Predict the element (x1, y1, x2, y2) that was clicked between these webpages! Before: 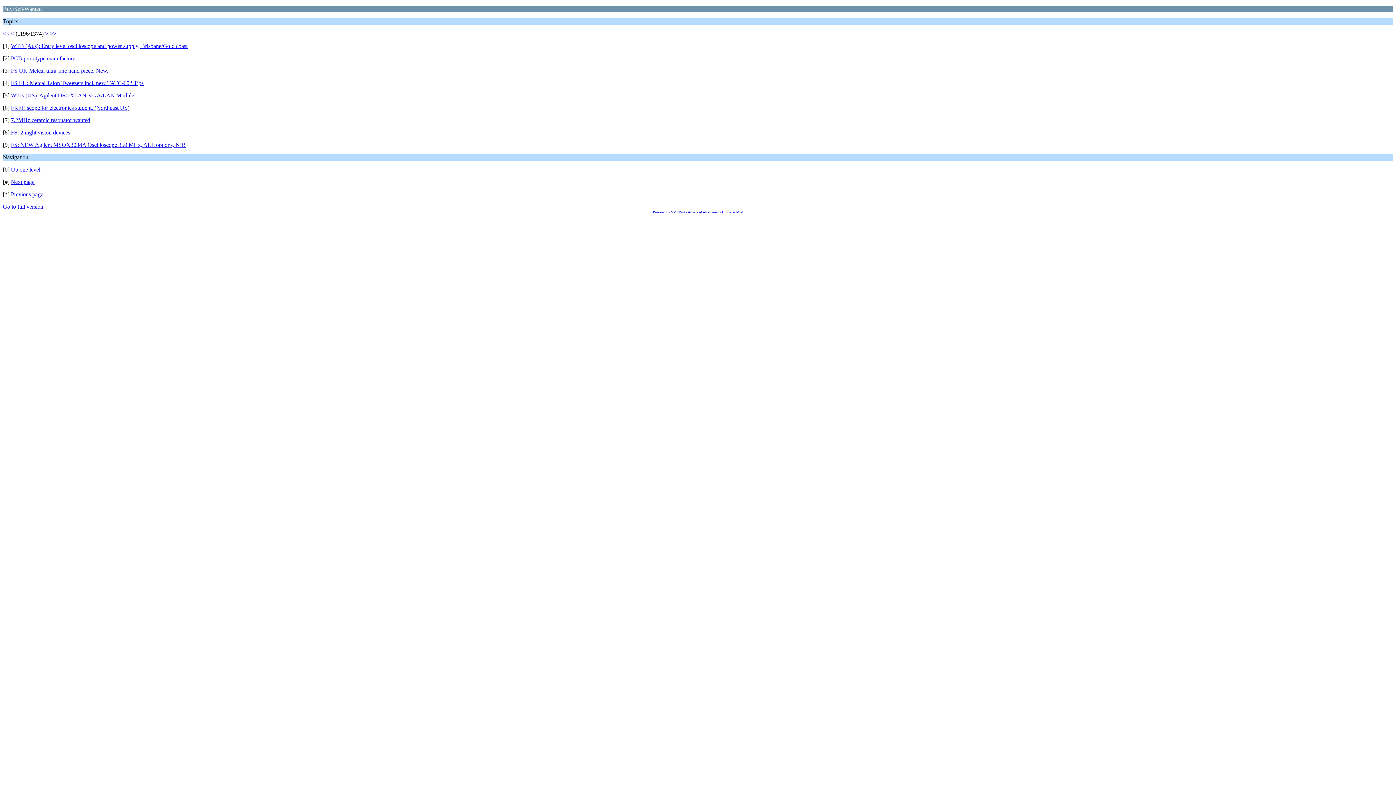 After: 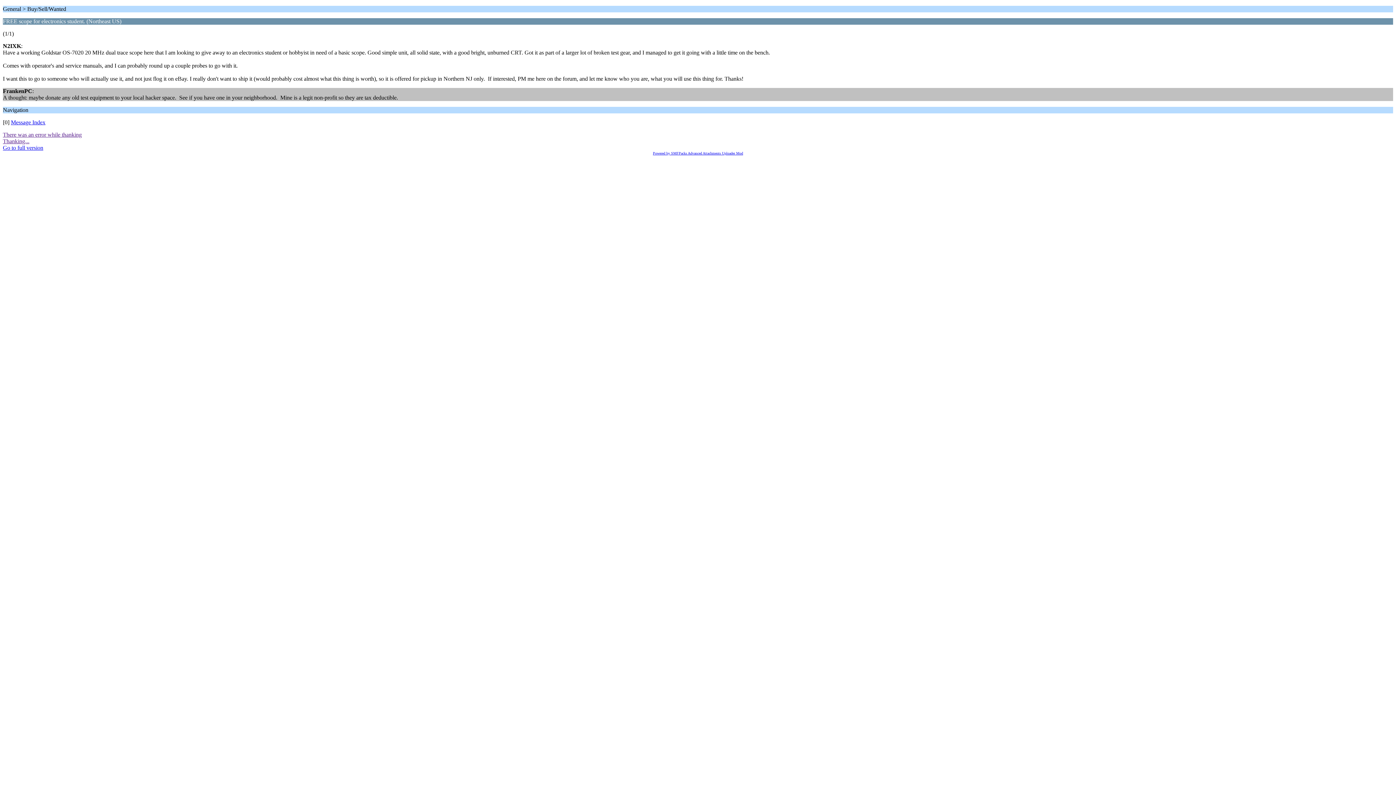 Action: label: FREE scope for electronics student. (Northeast US) bbox: (10, 104, 129, 110)